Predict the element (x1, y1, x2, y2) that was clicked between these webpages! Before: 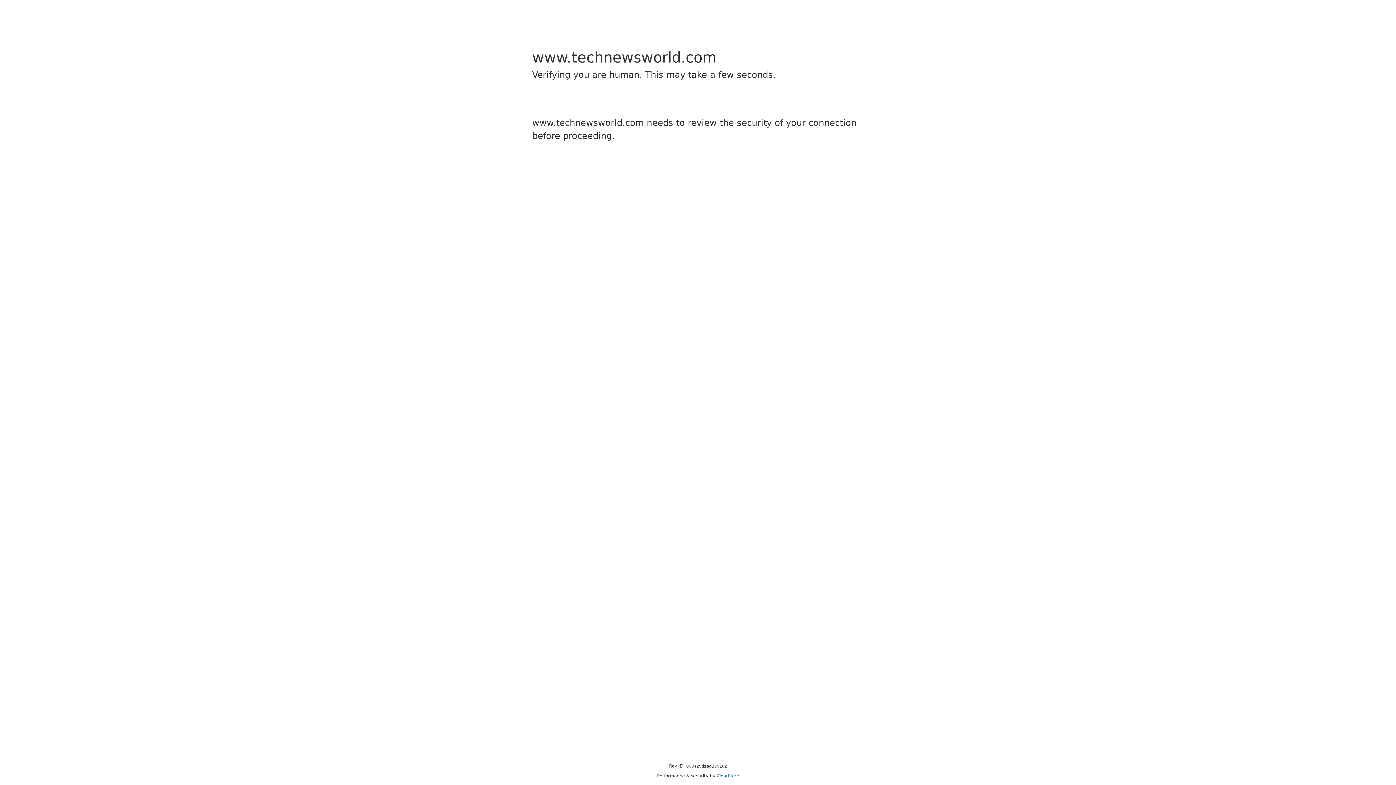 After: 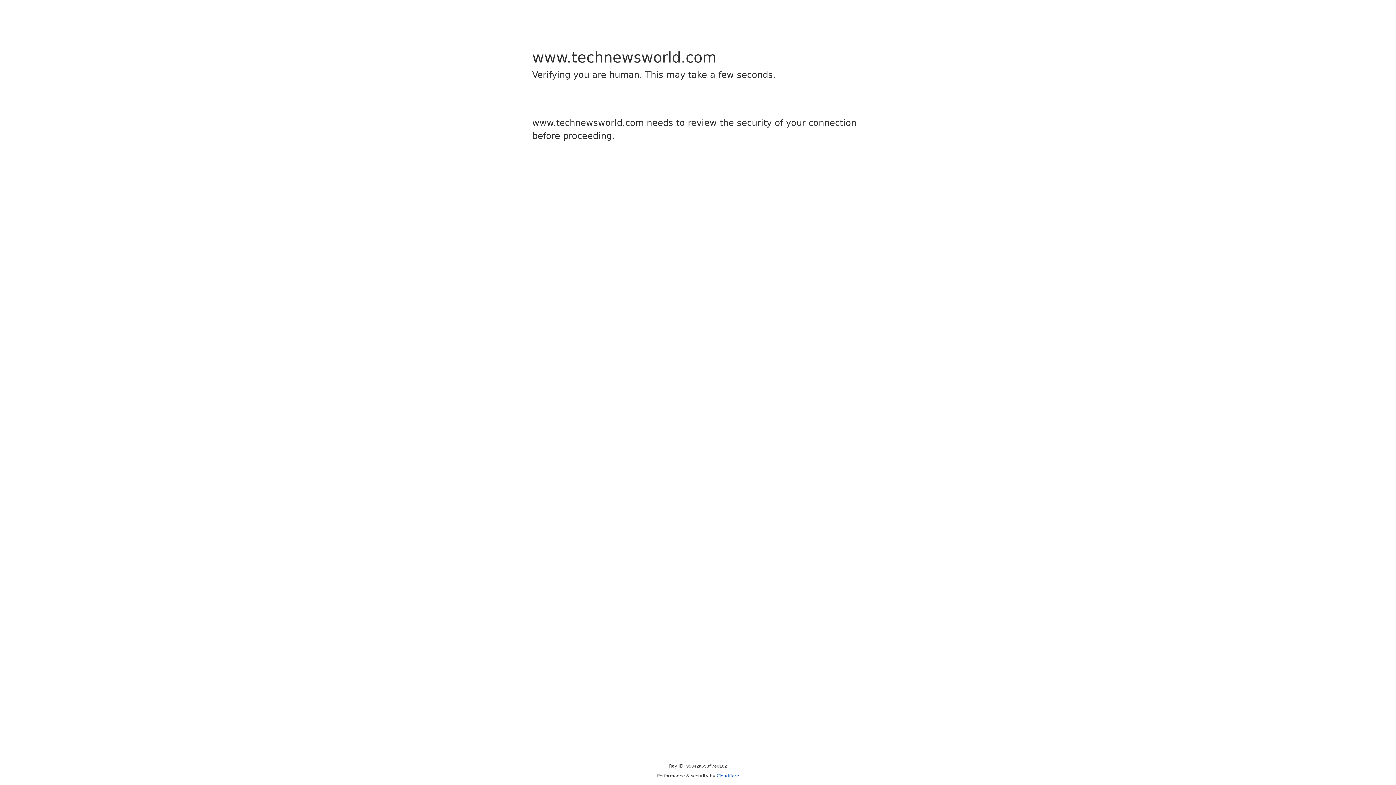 Action: label: Cloudflare bbox: (716, 773, 739, 778)